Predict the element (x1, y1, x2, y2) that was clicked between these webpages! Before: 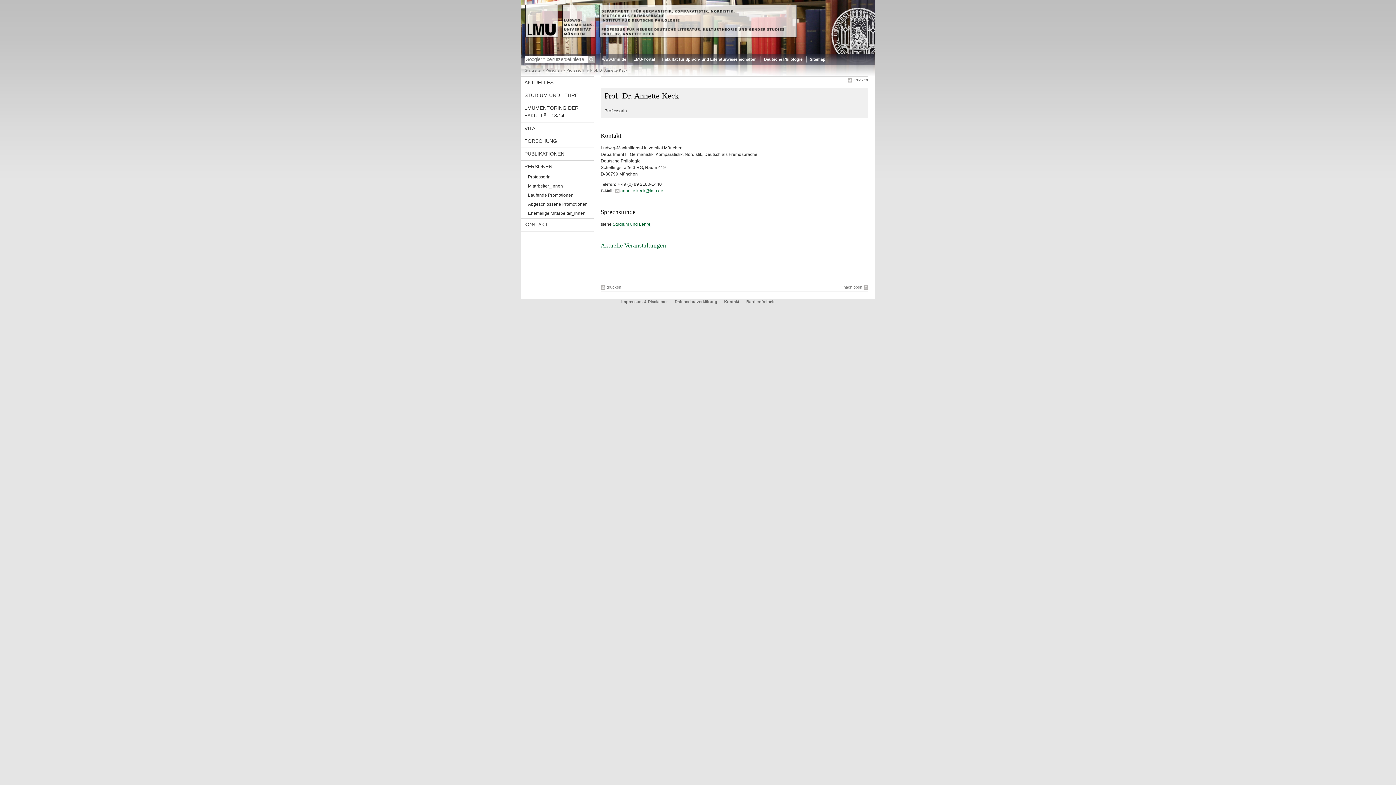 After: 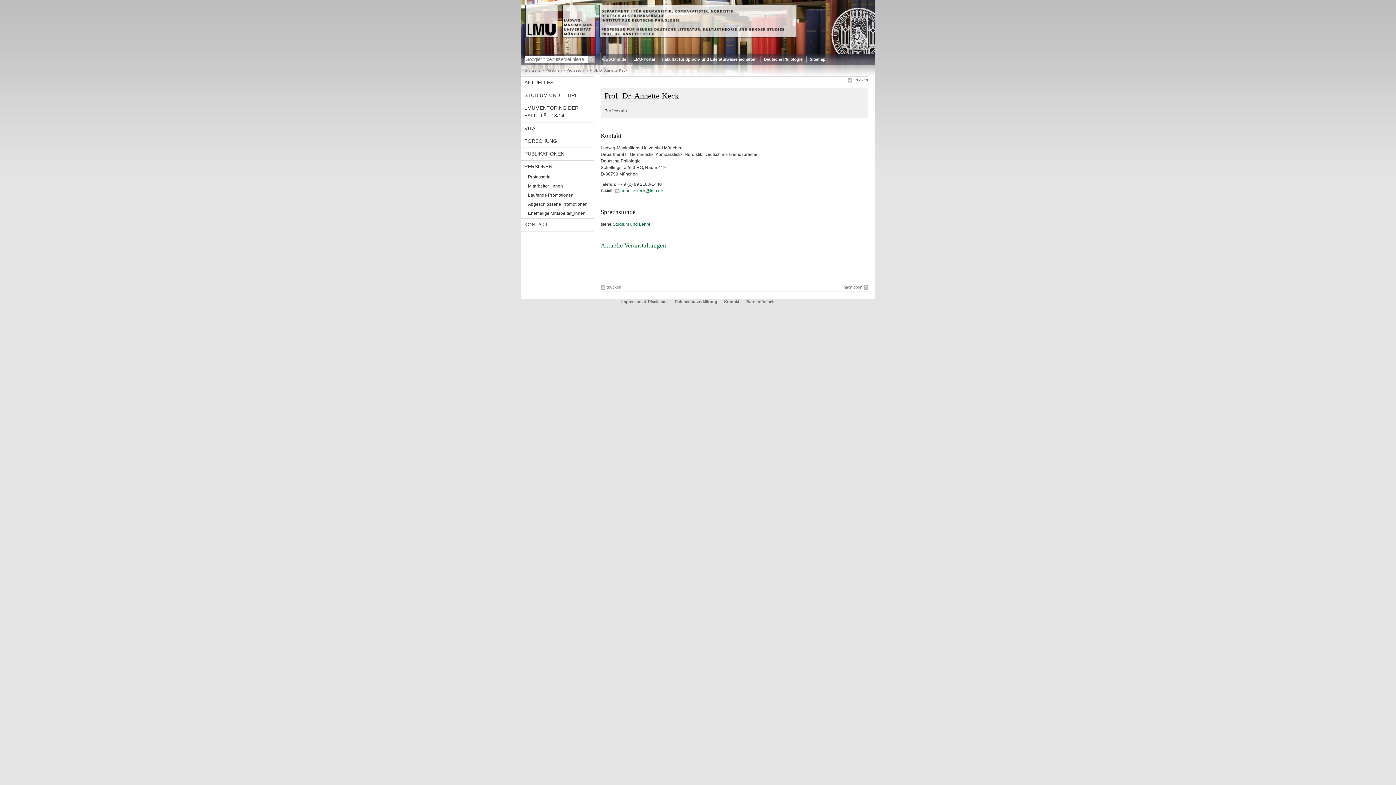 Action: bbox: (602, 53, 626, 65) label: www.lmu.de